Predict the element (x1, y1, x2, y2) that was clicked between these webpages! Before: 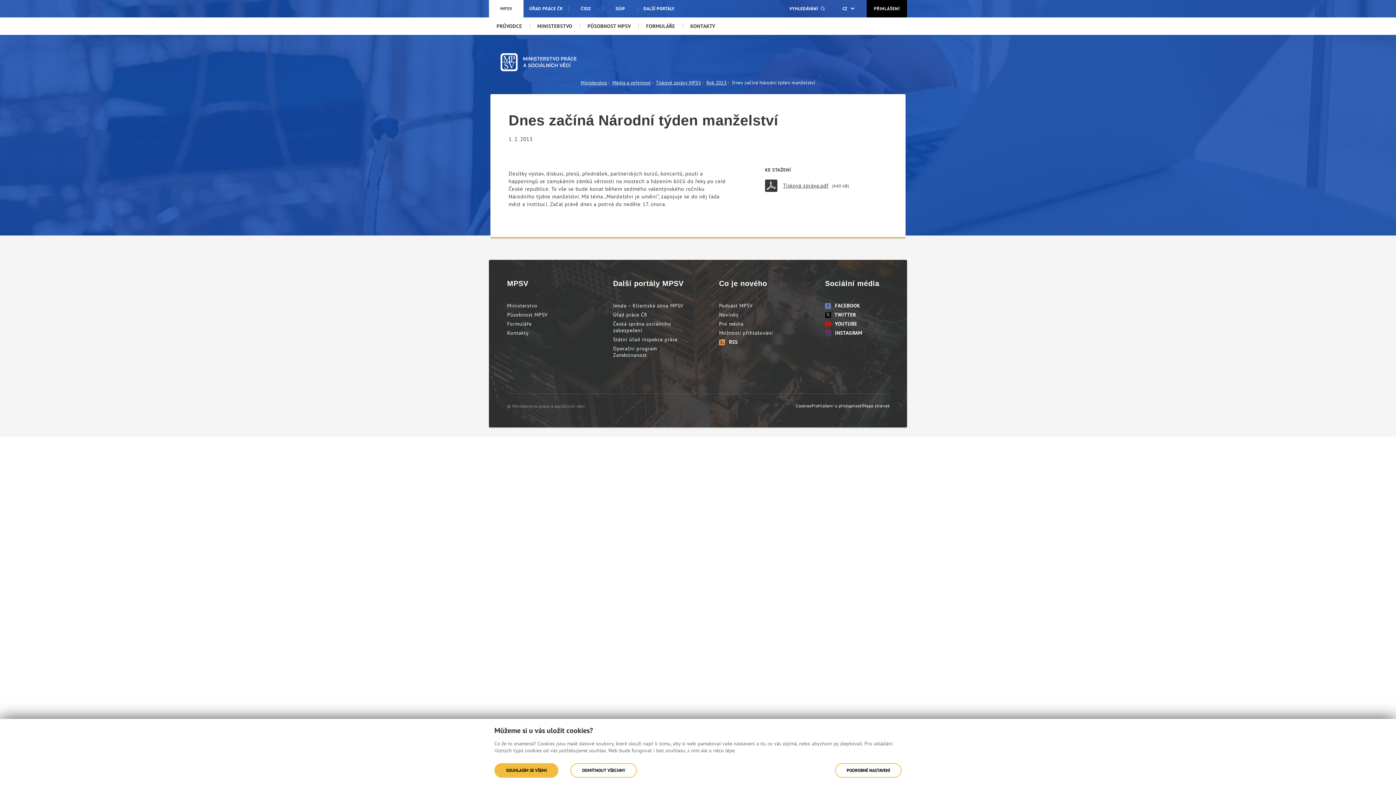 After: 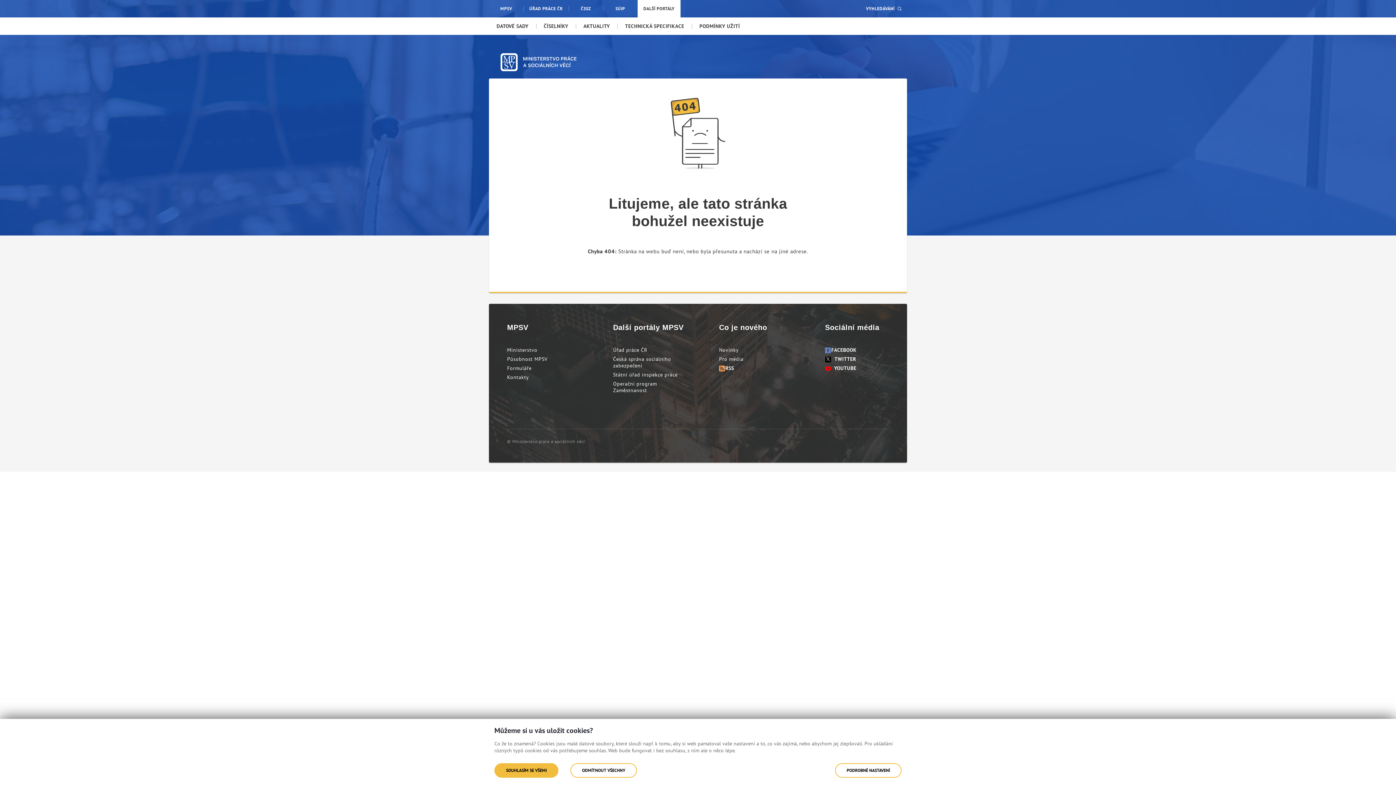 Action: label: Cookies bbox: (795, 403, 811, 408)